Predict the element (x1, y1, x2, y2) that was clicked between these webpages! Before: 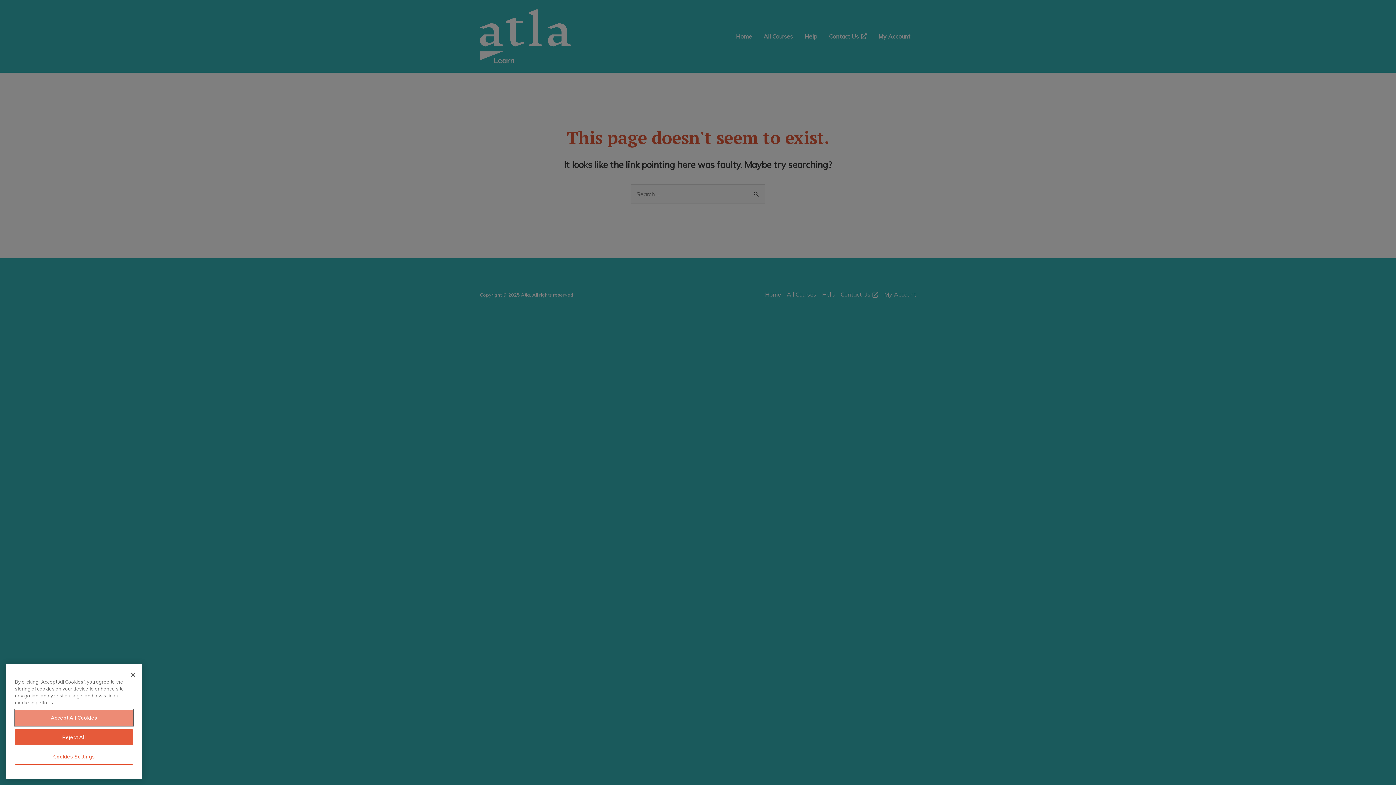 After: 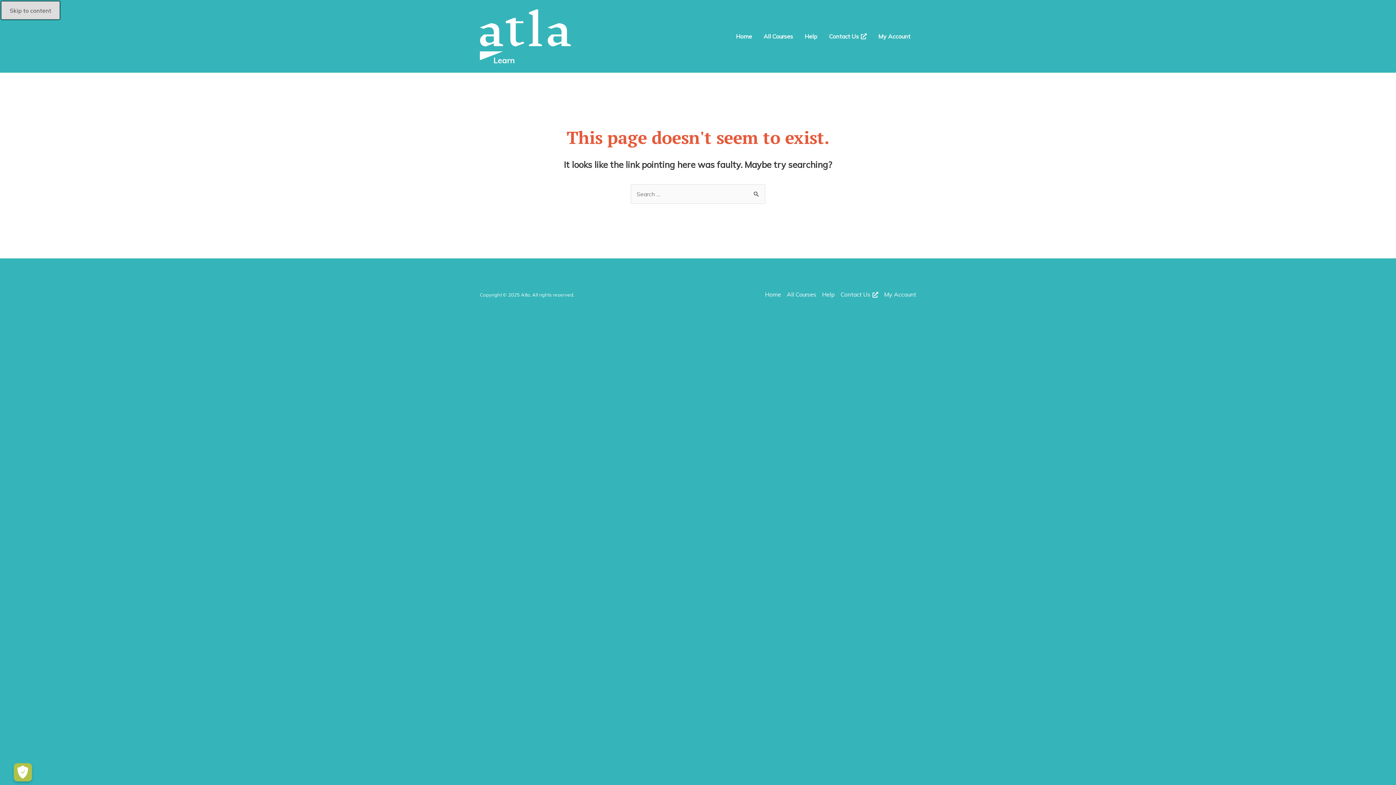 Action: bbox: (14, 710, 133, 726) label: Accept All Cookies